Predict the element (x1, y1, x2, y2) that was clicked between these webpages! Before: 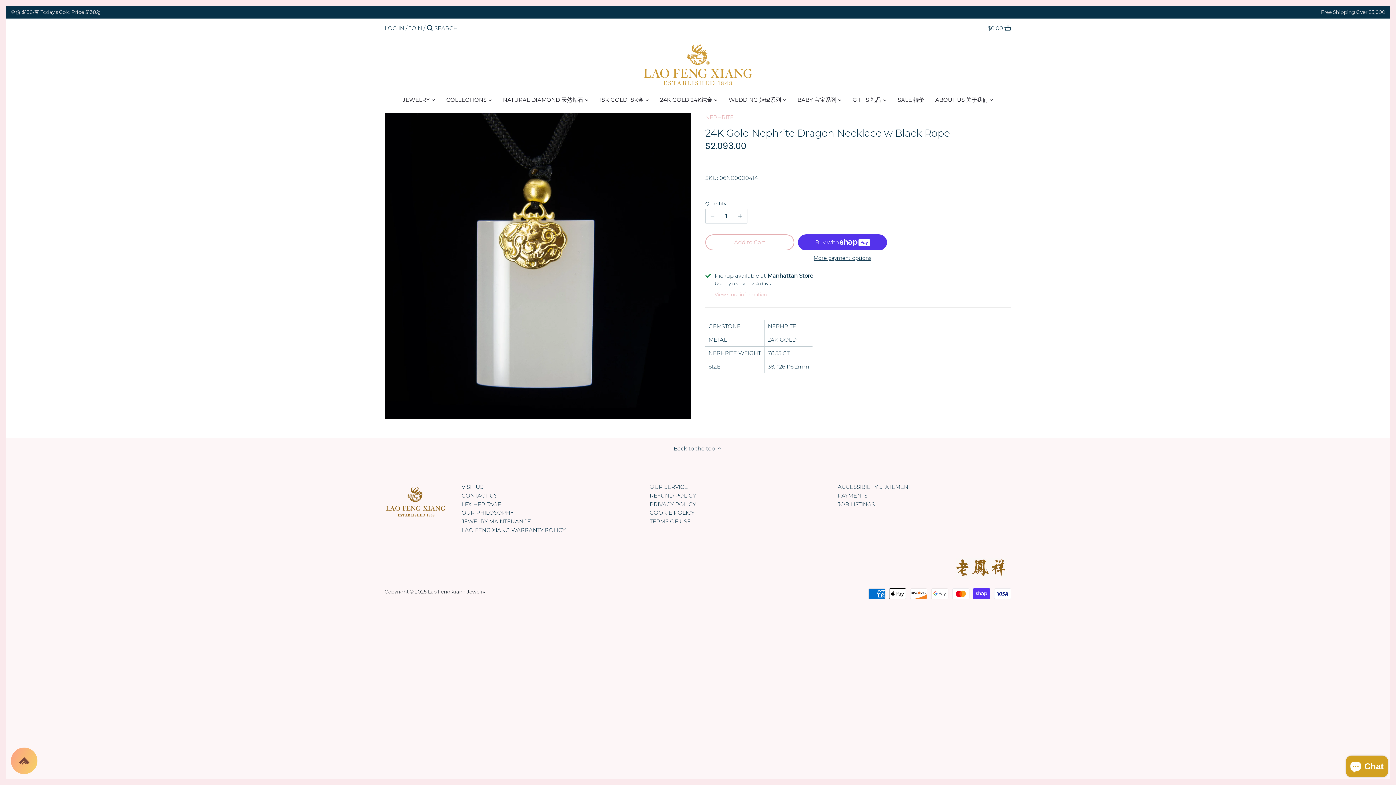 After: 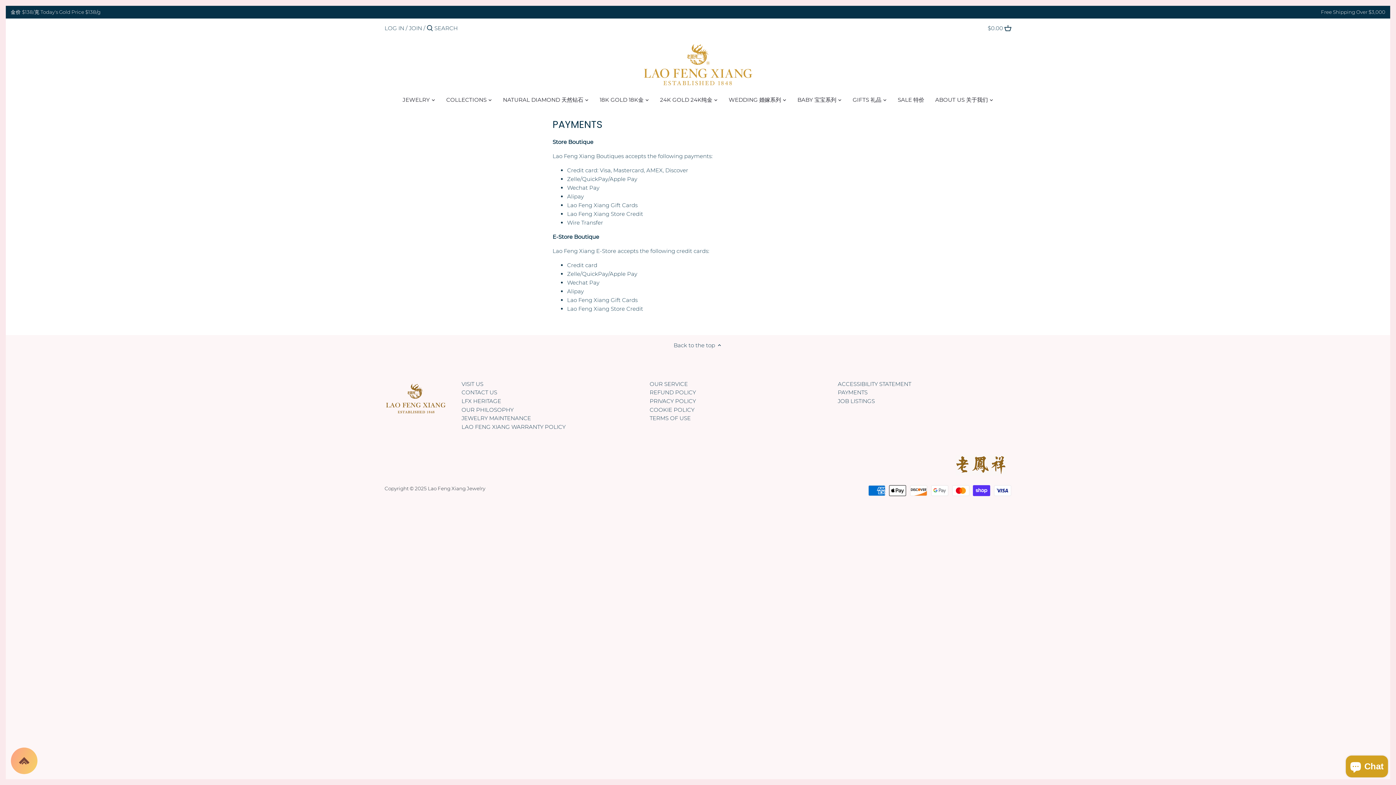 Action: bbox: (838, 492, 867, 499) label: PAYMENTS